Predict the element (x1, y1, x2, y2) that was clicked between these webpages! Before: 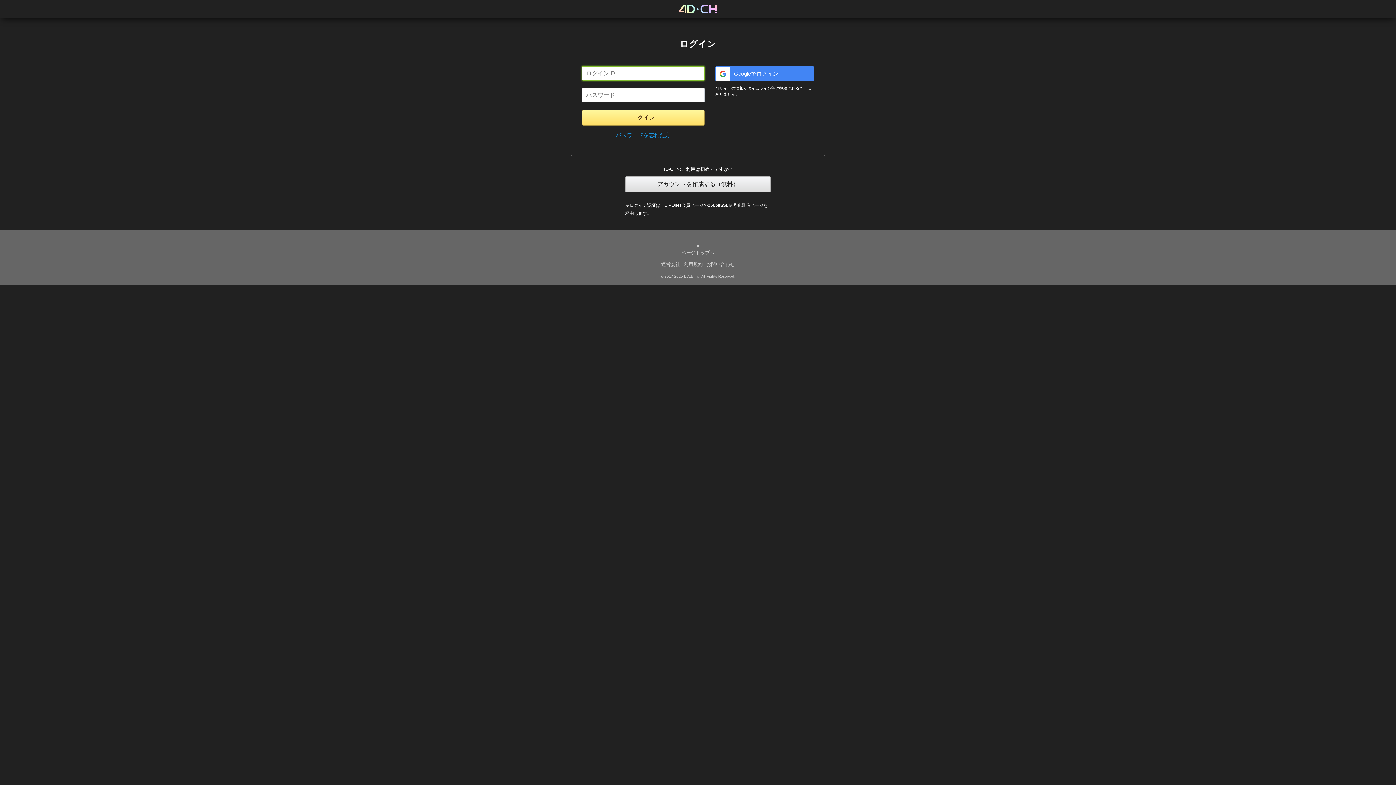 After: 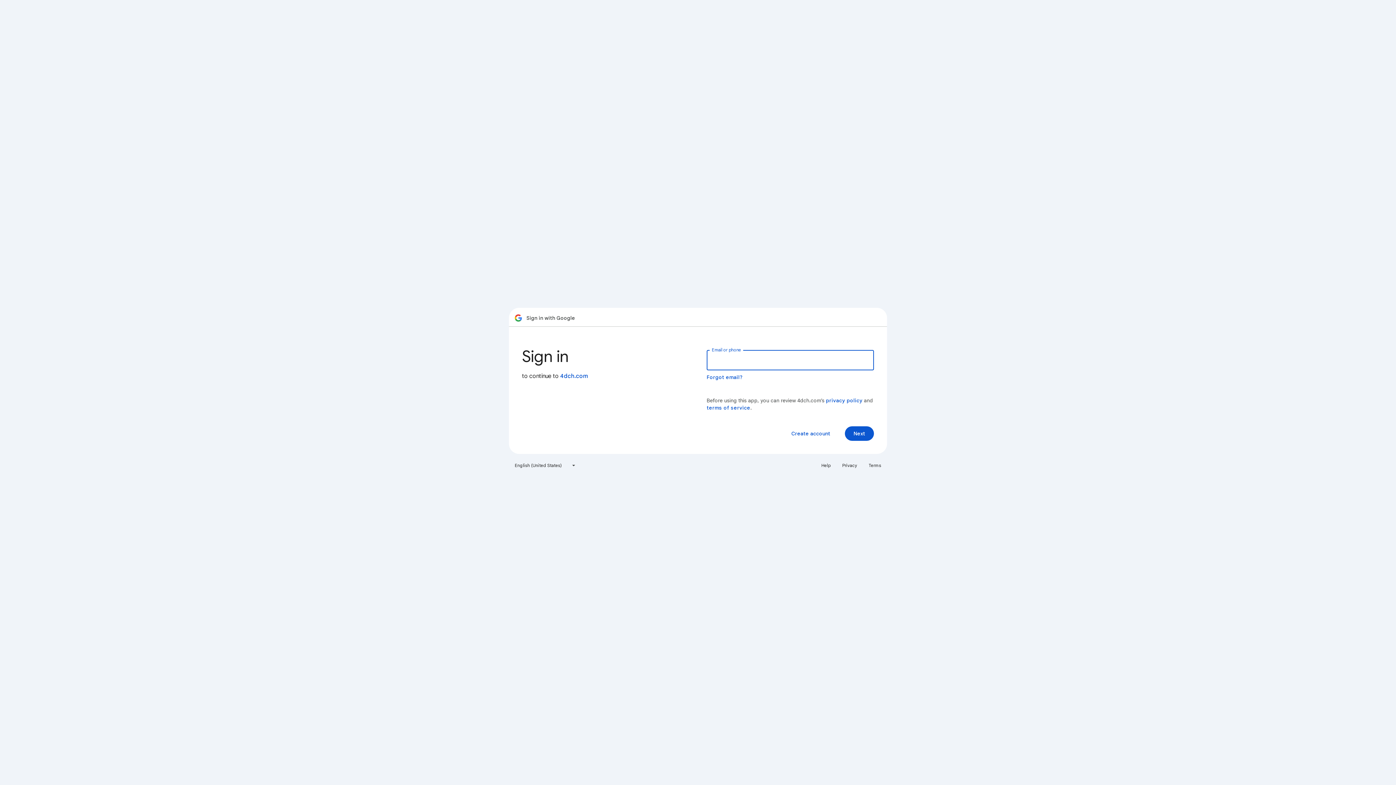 Action: bbox: (715, 66, 814, 81) label: Googleでログイン